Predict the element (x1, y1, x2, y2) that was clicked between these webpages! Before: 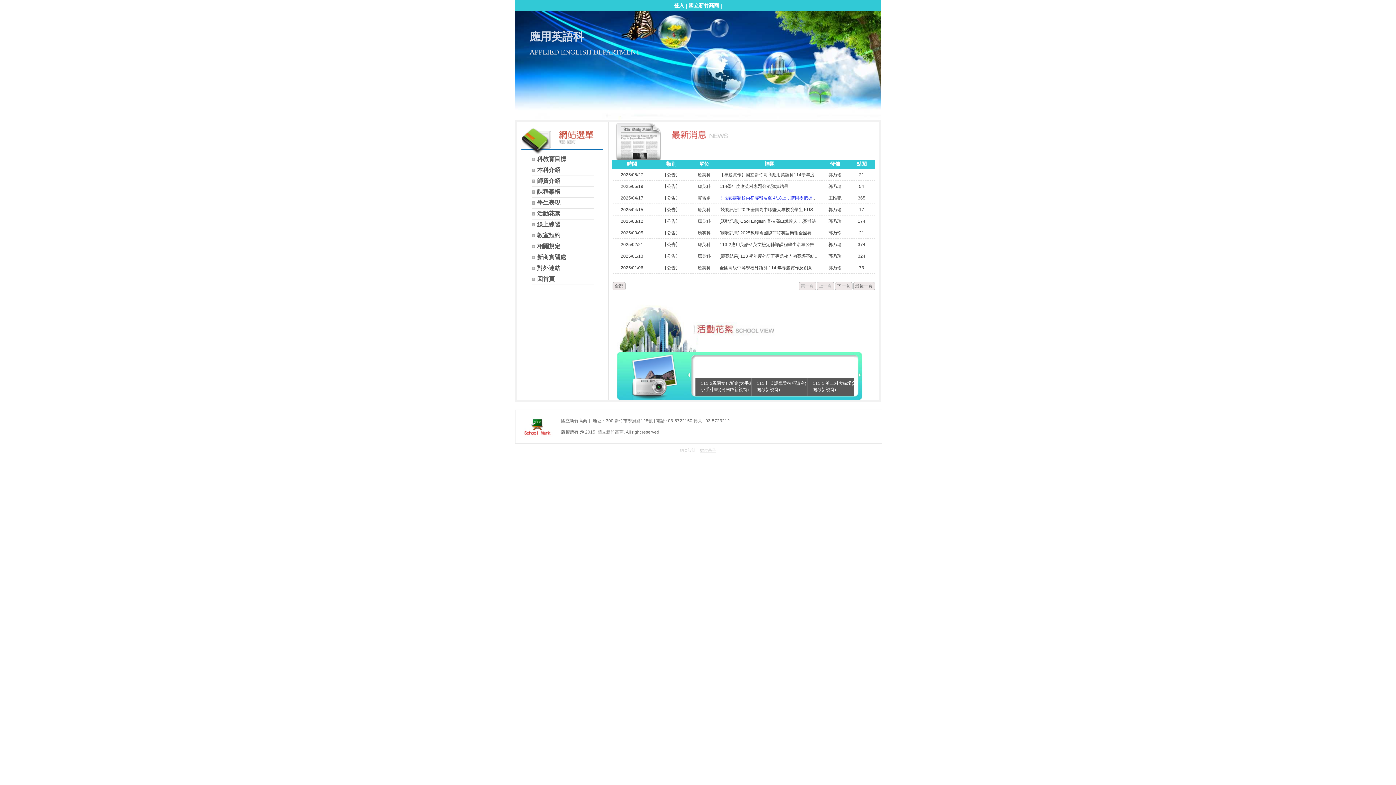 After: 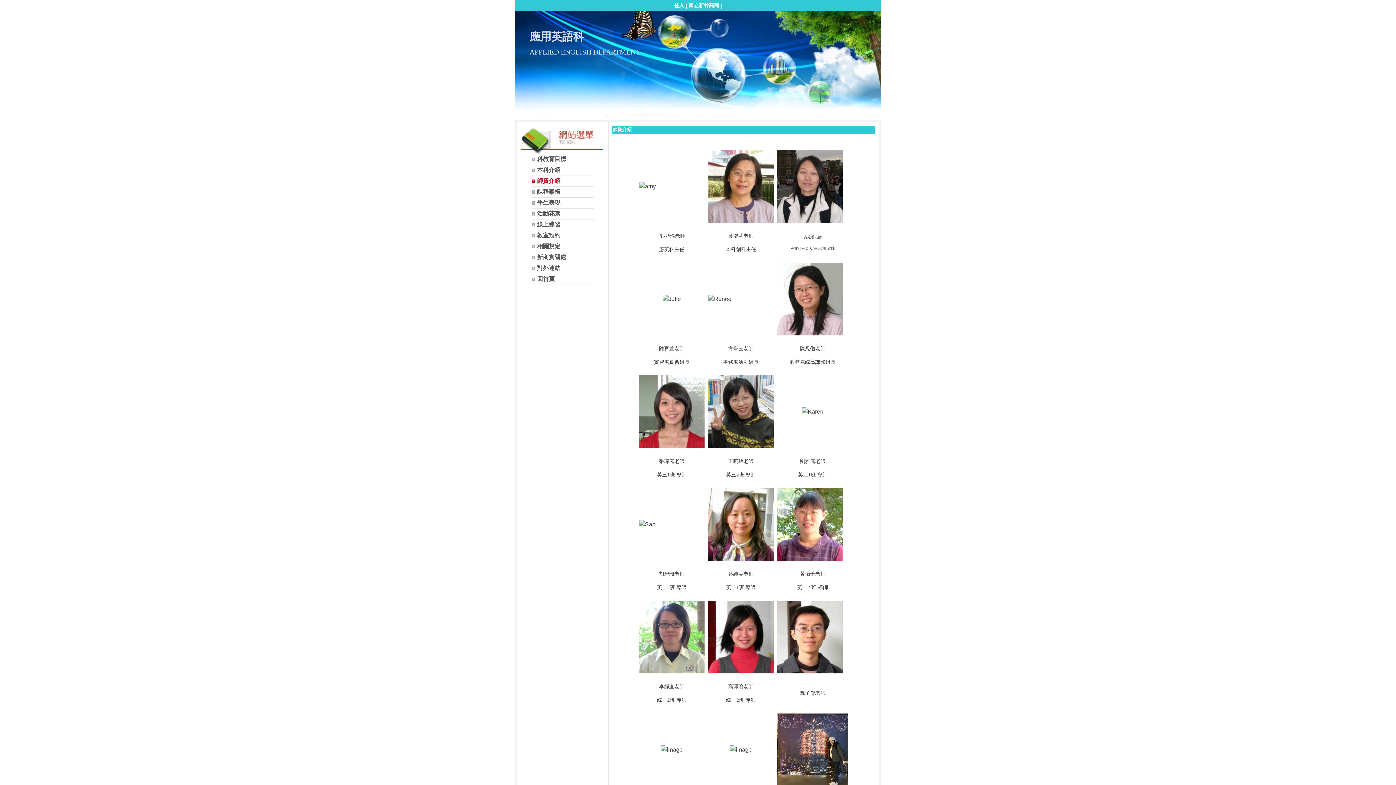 Action: bbox: (531, 177, 593, 185) label: 師資介紹